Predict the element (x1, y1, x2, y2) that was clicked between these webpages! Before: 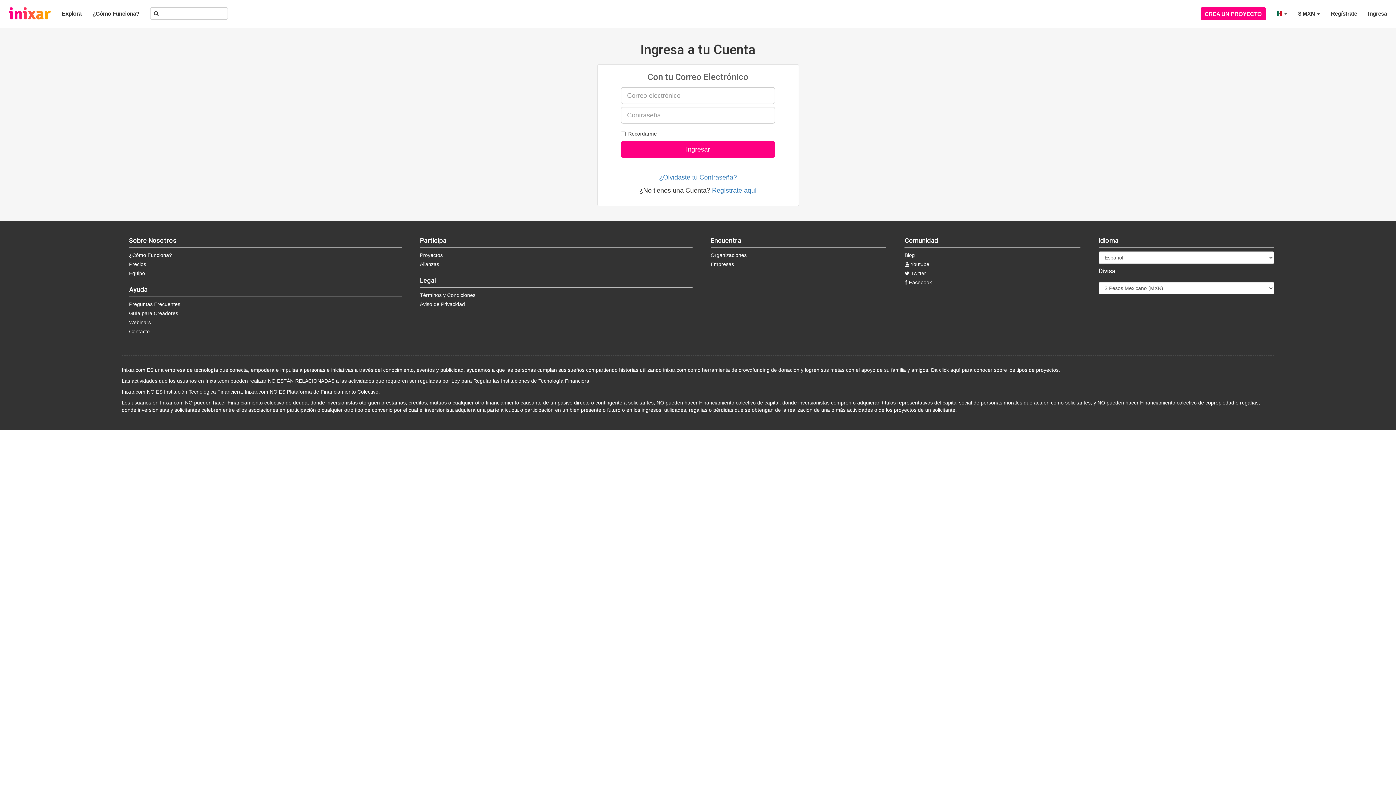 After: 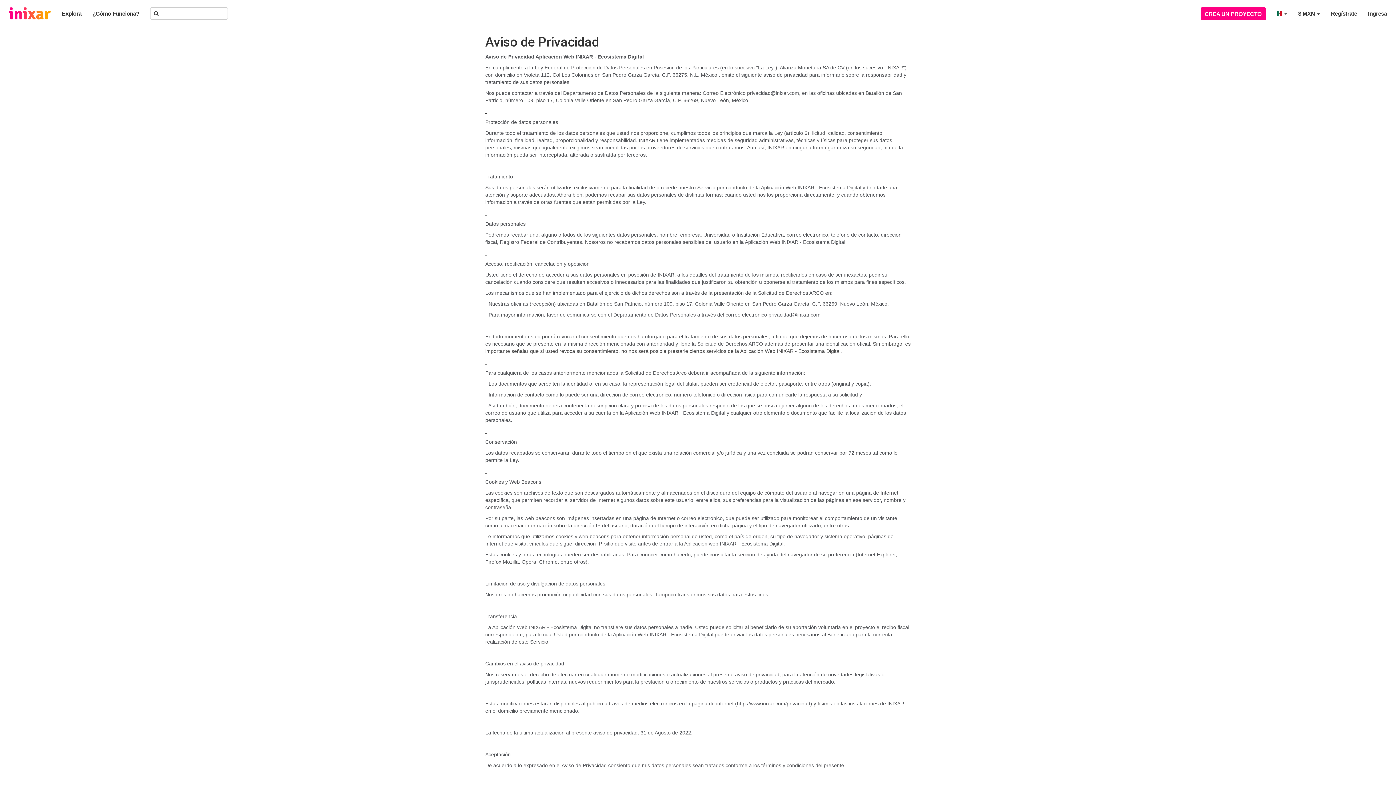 Action: bbox: (419, 301, 465, 307) label: Aviso de Privacidad